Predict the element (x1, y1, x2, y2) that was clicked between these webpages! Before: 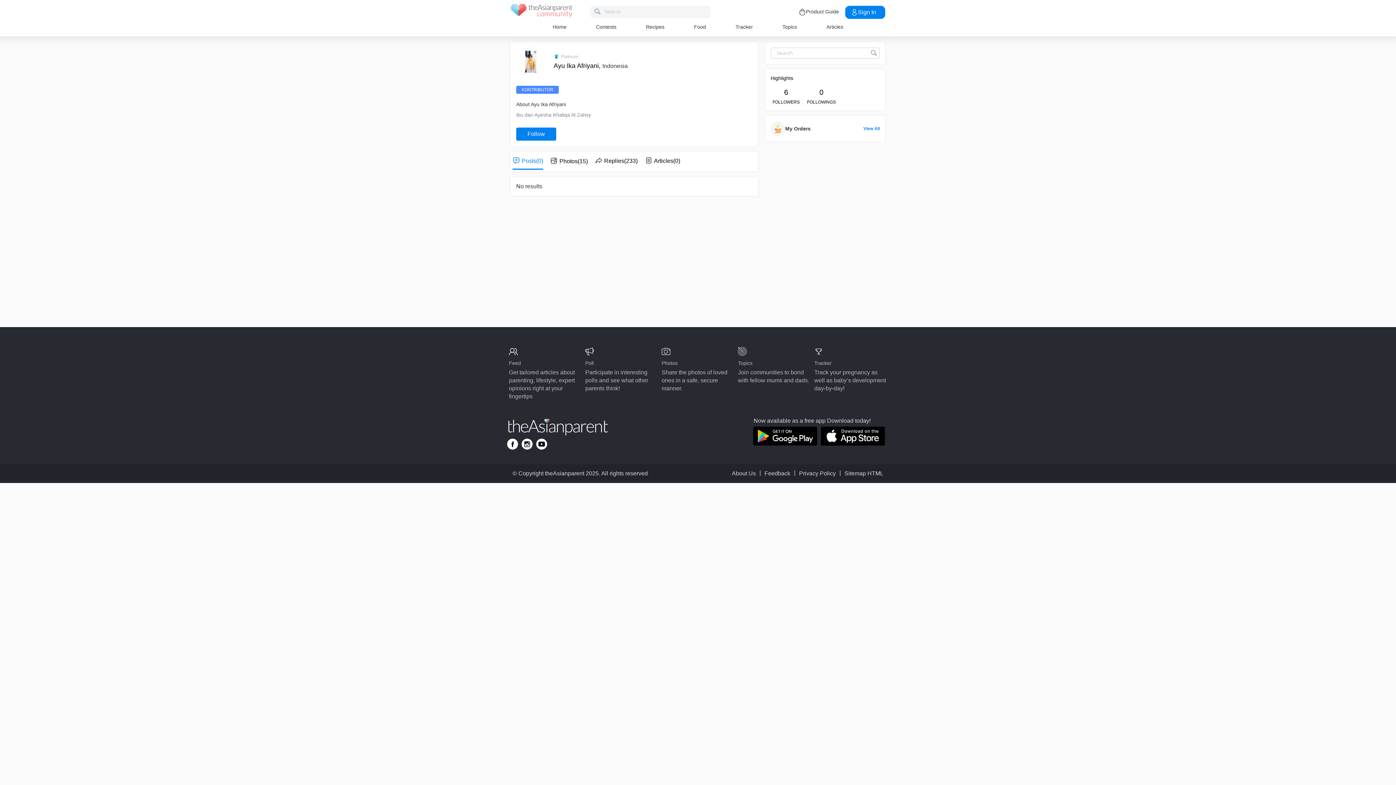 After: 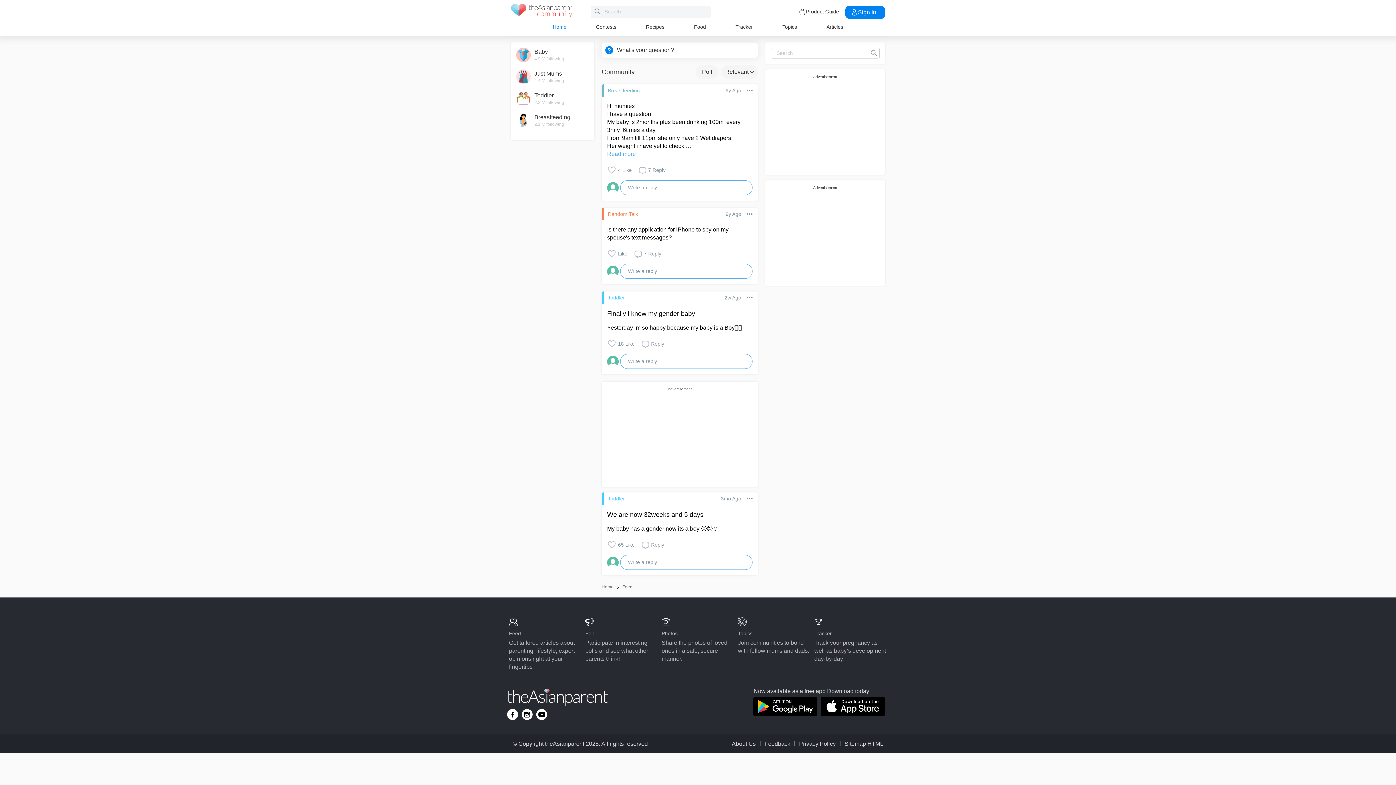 Action: label: Follow bbox: (516, 127, 556, 140)